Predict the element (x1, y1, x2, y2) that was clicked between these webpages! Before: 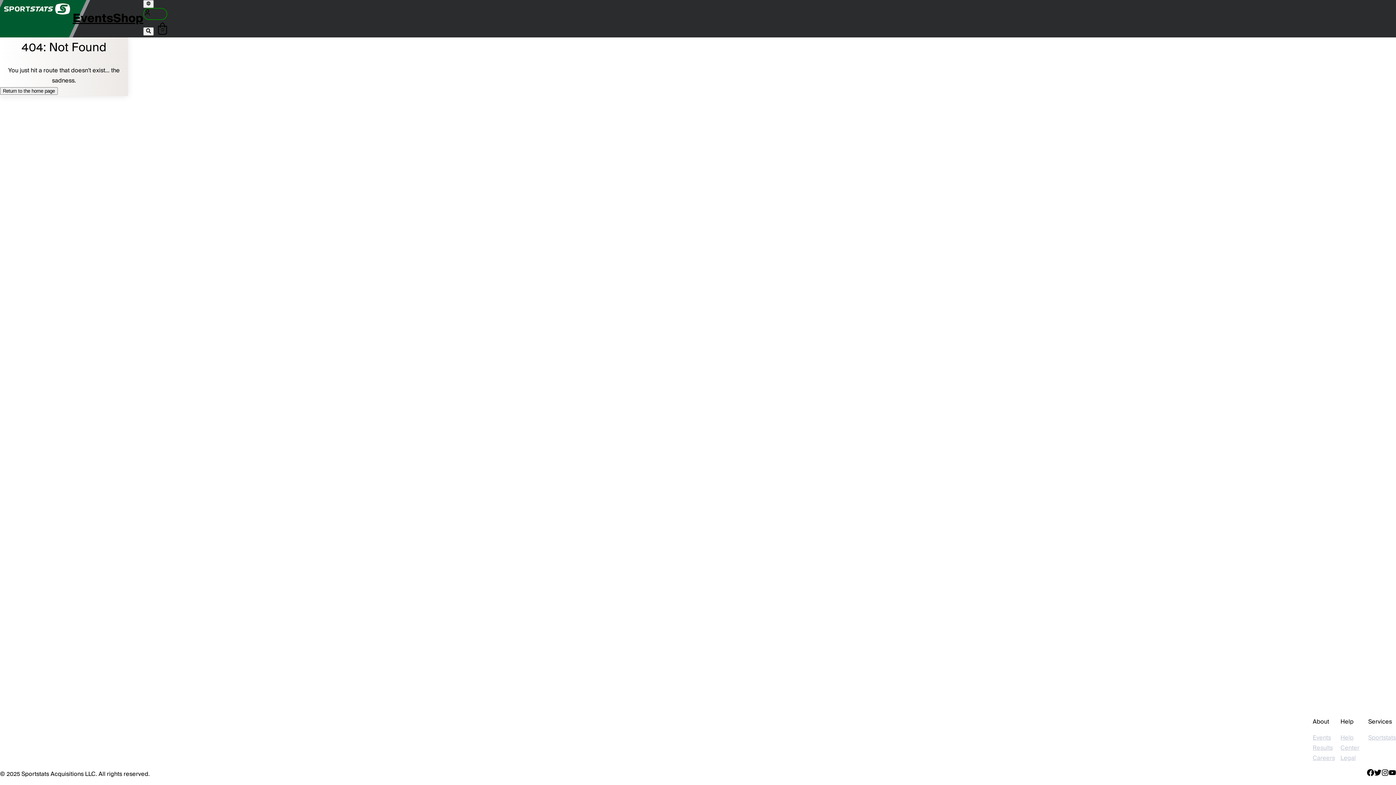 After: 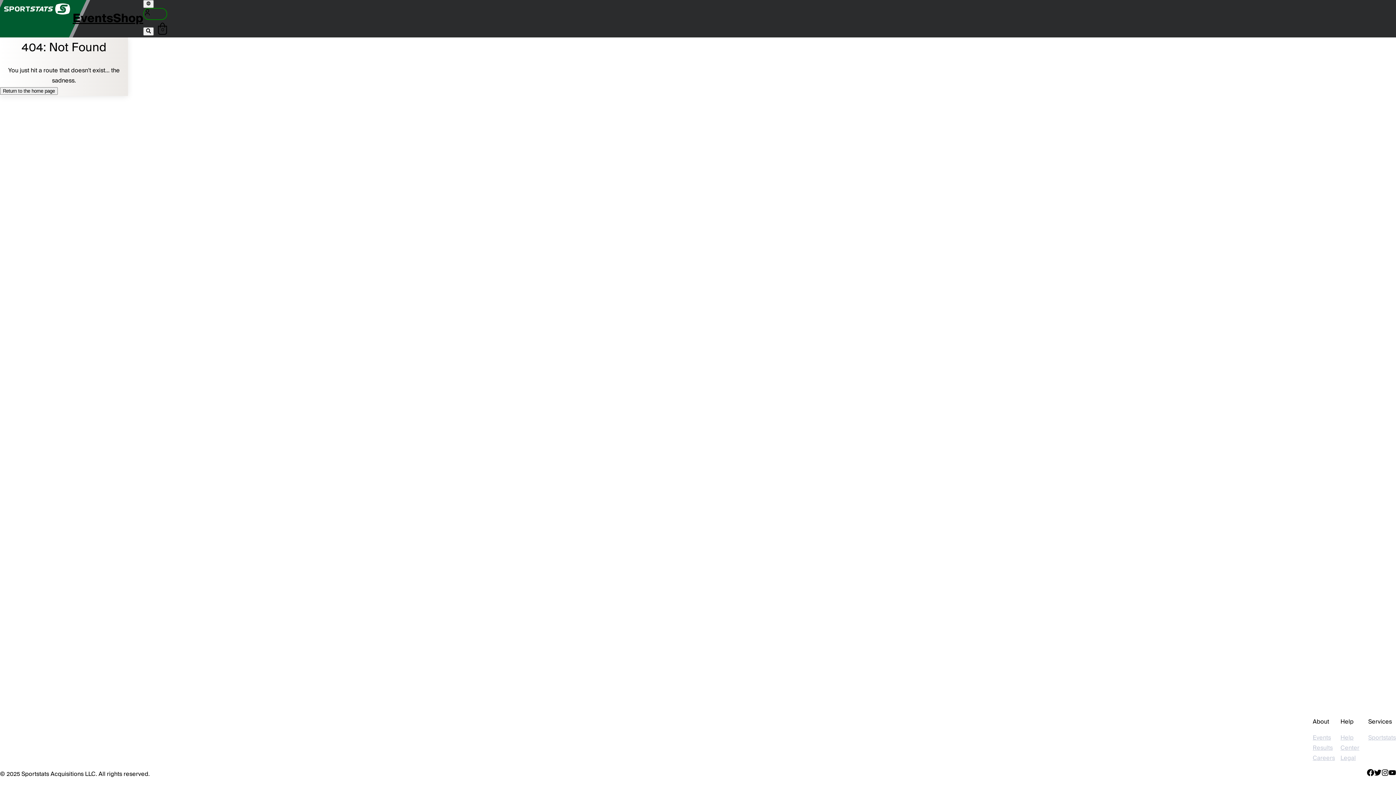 Action: label: Youtube bbox: (1389, 769, 1396, 779)